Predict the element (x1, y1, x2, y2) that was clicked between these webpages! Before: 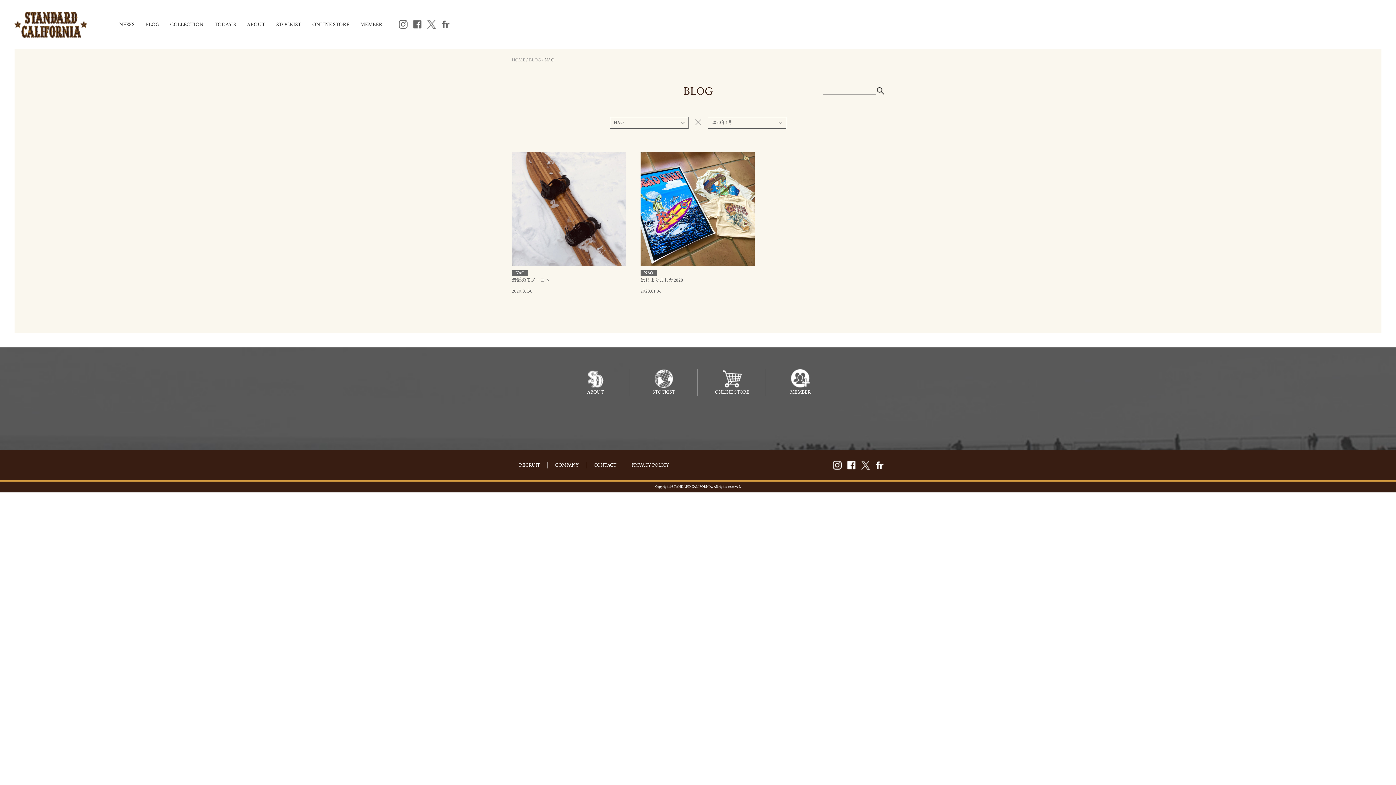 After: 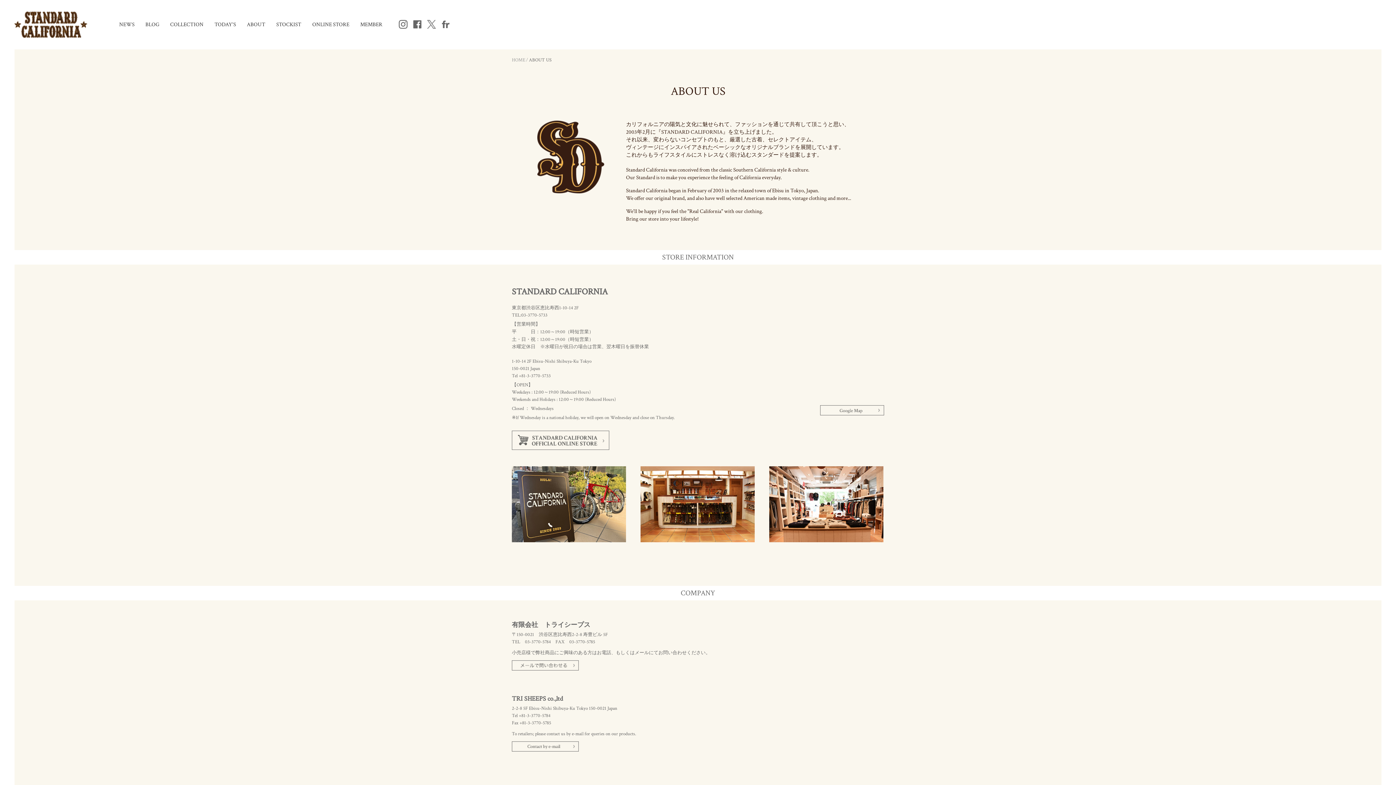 Action: label: ABOUT bbox: (246, 21, 265, 28)